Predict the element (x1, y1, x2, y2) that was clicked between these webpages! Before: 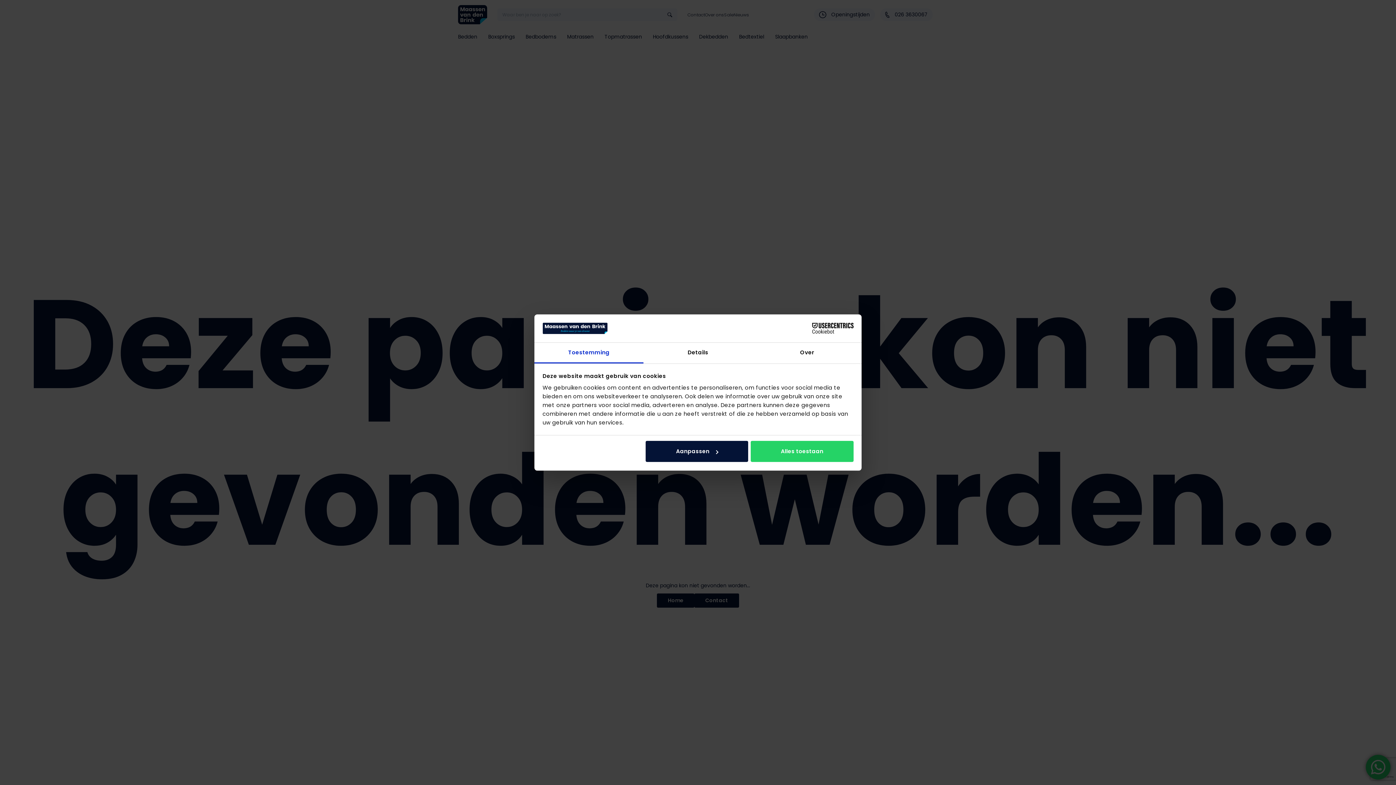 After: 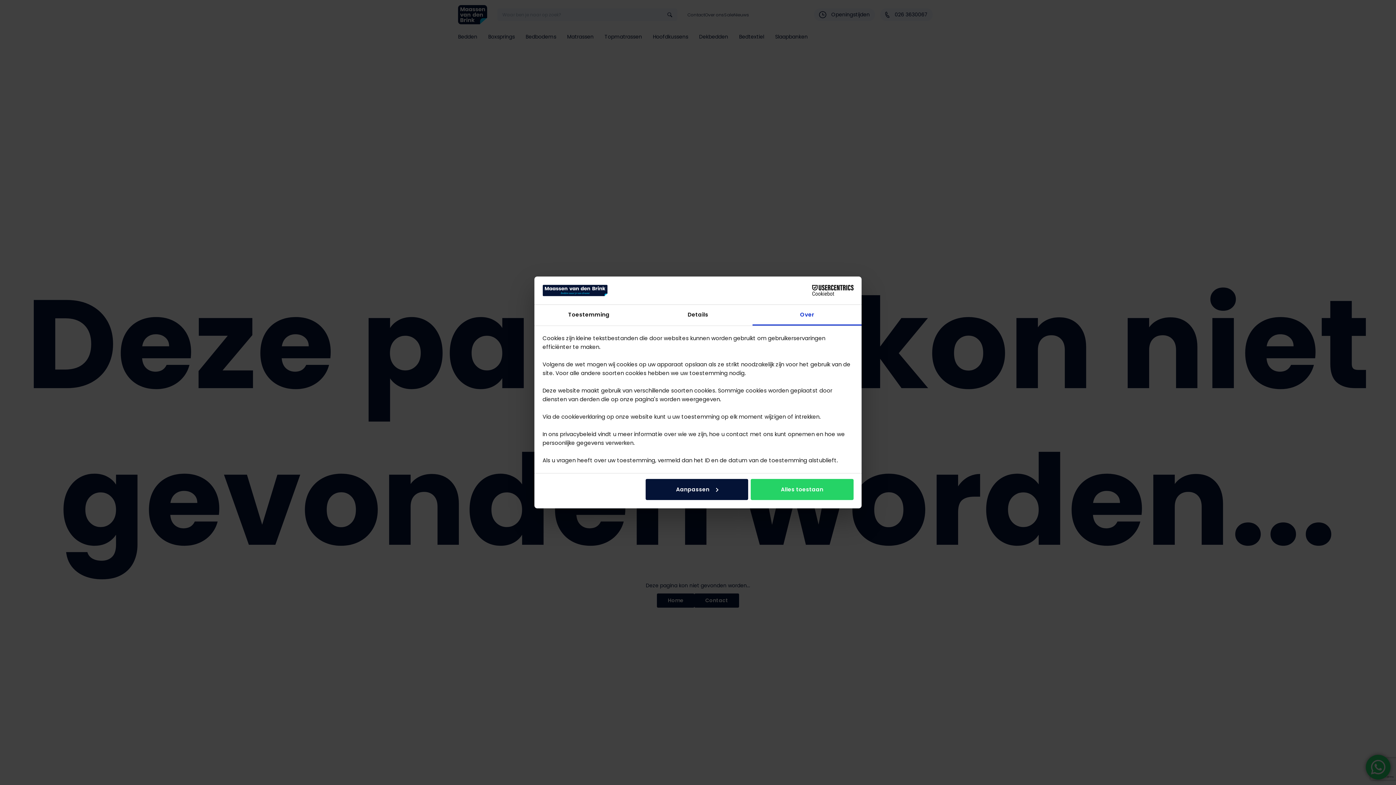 Action: label: Over bbox: (752, 342, 861, 363)